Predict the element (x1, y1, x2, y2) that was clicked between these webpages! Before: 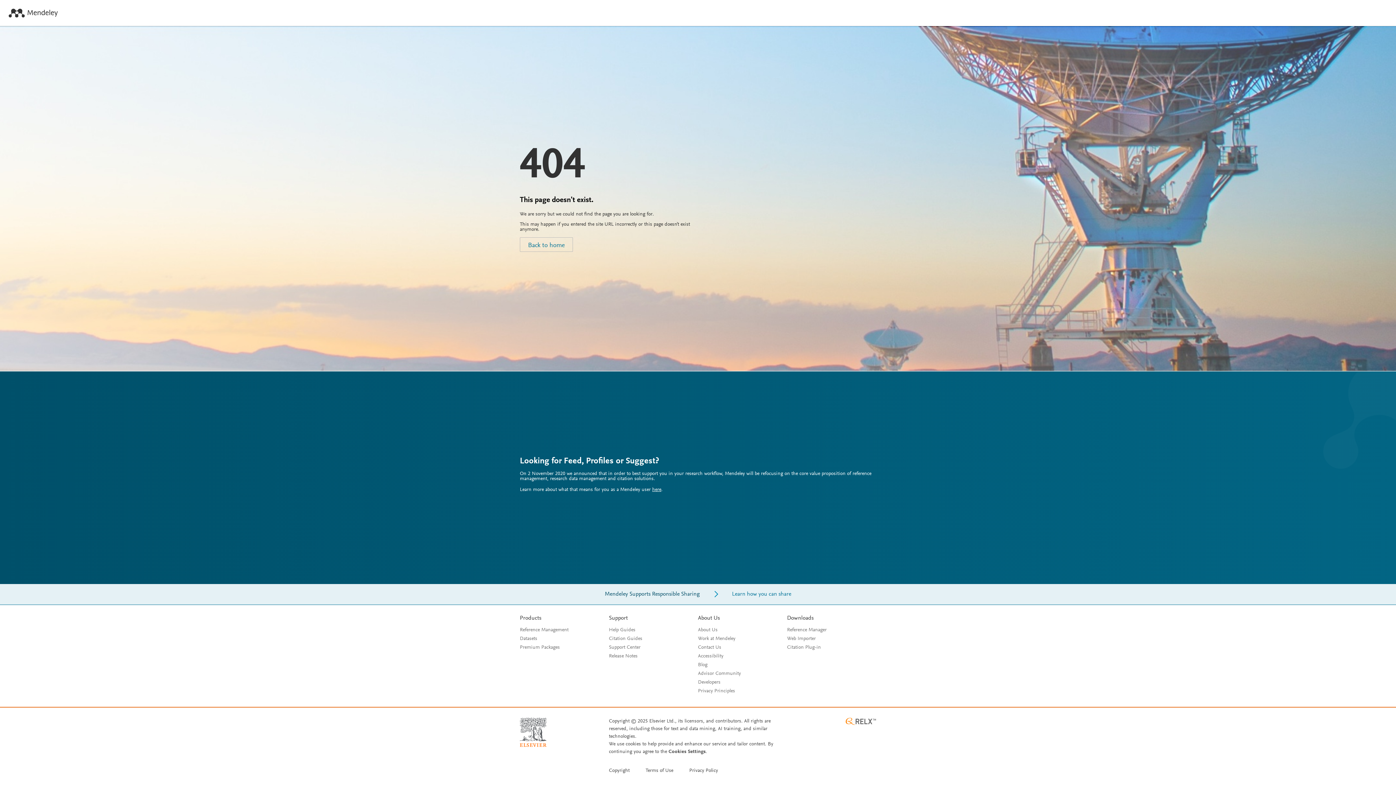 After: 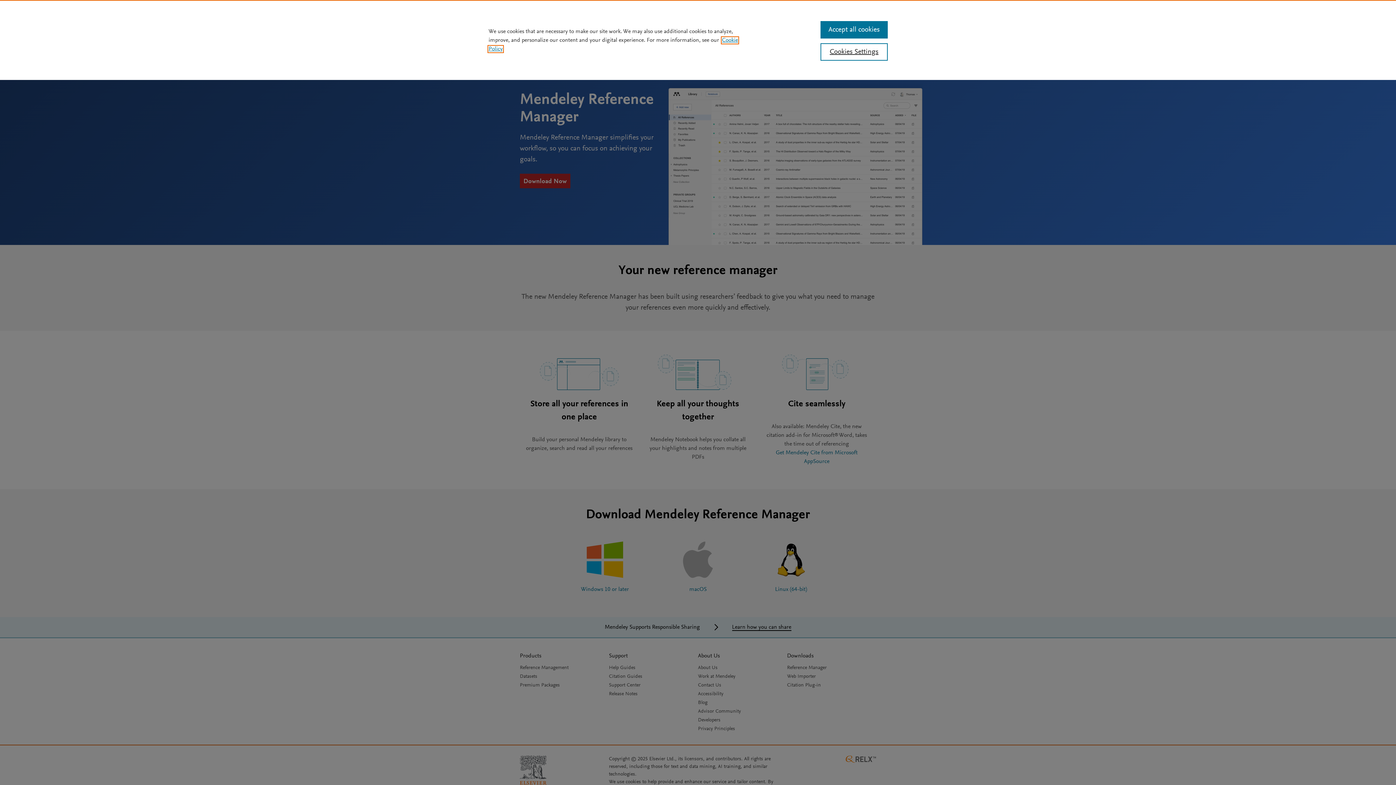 Action: bbox: (520, 628, 568, 633) label: Reference Management